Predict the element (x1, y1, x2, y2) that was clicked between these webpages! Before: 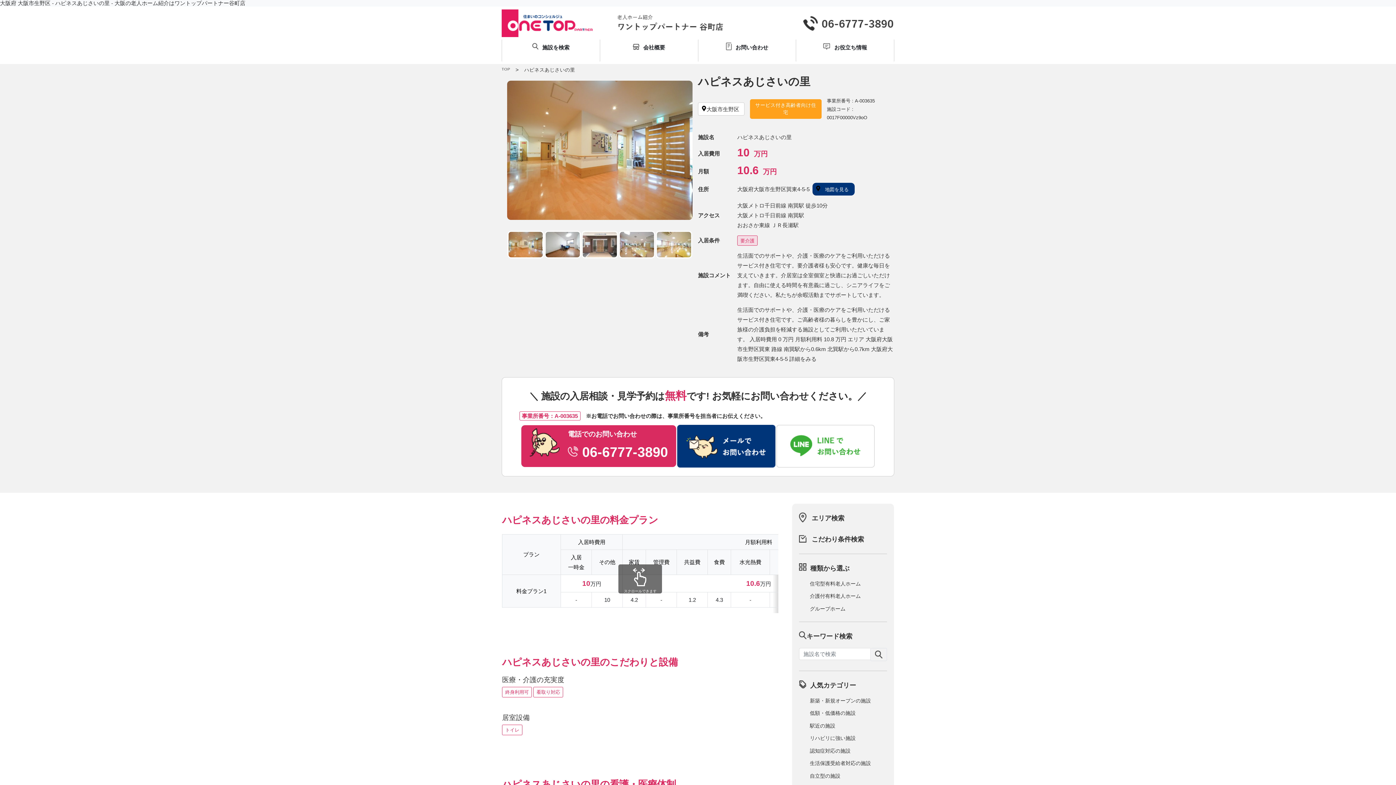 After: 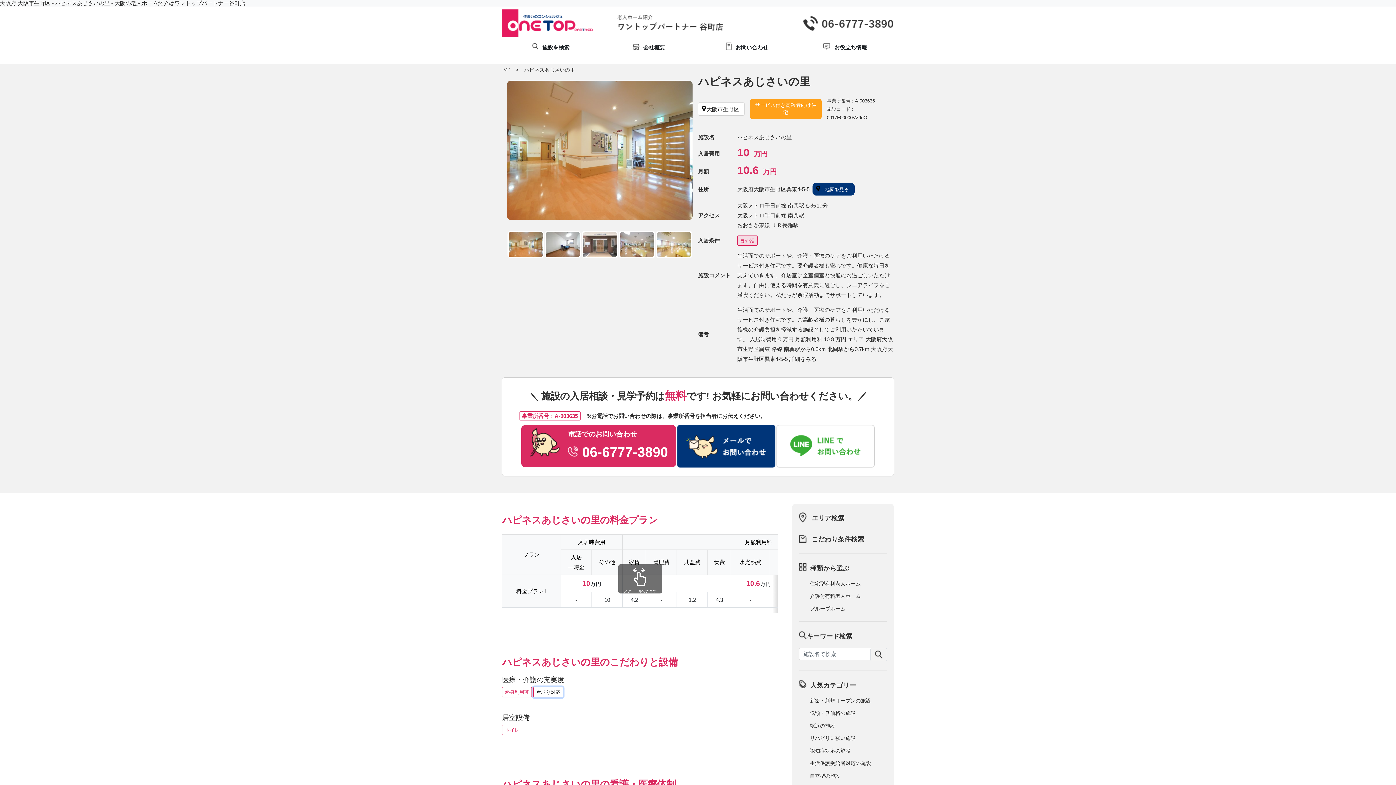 Action: bbox: (533, 687, 563, 697) label: 看取り対応